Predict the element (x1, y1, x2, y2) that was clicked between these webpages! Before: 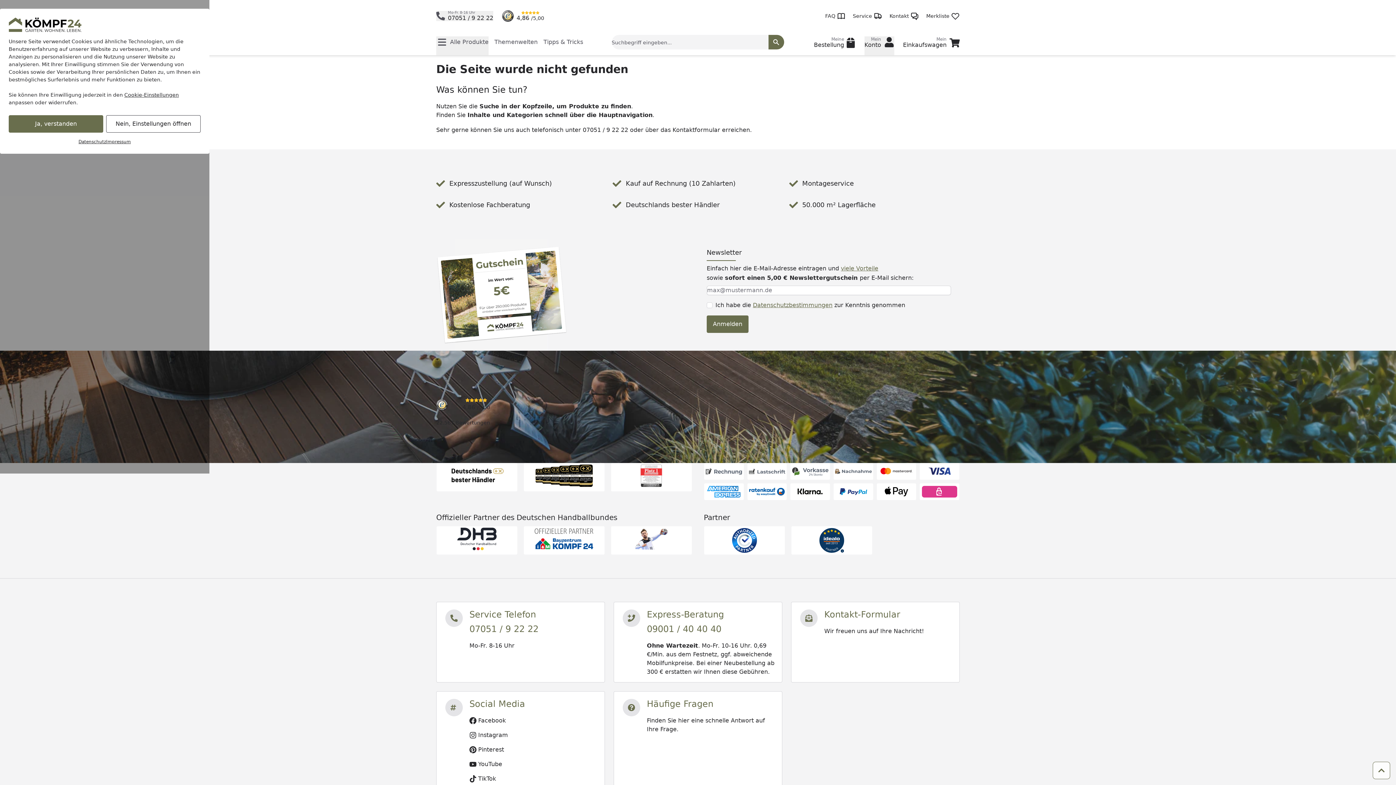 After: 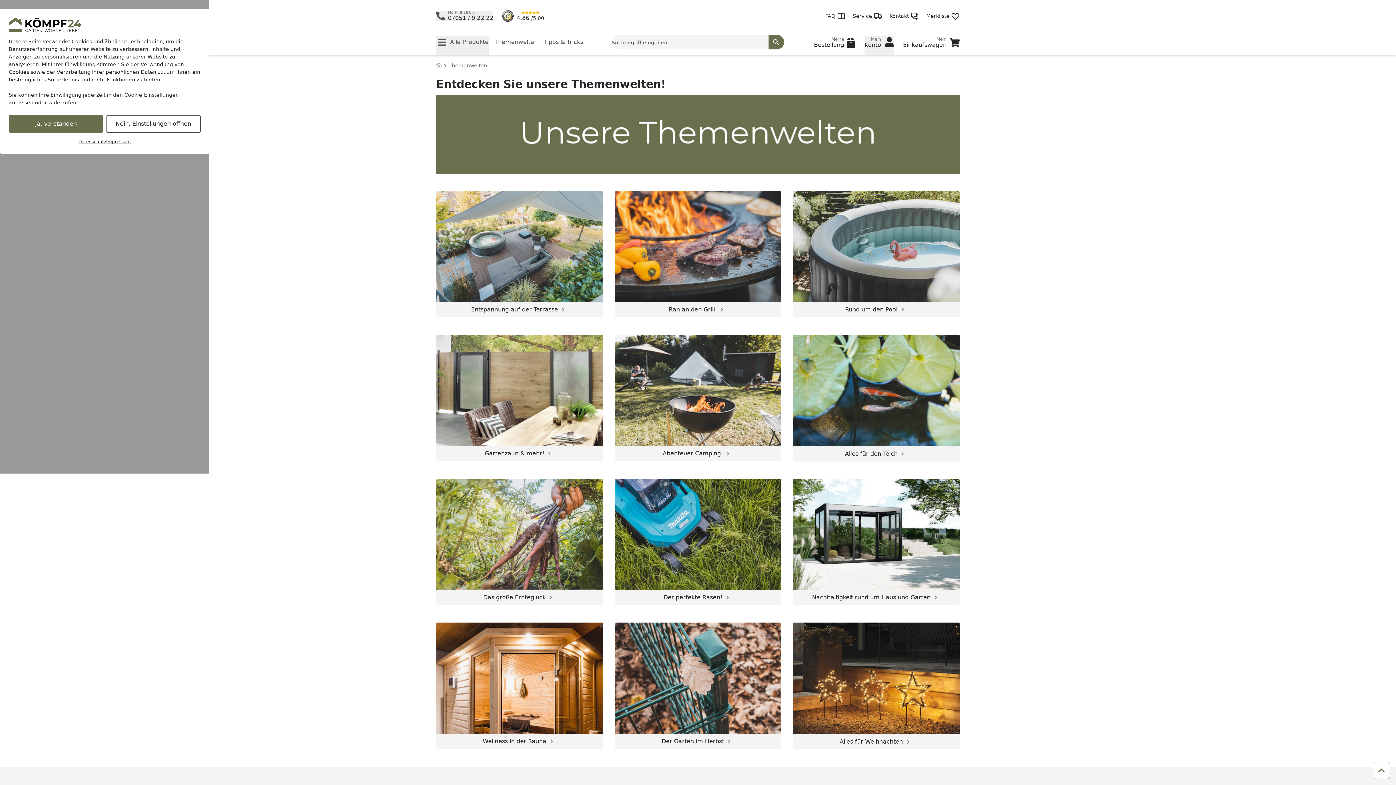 Action: label: Themenwelten bbox: (494, 36, 537, 55)